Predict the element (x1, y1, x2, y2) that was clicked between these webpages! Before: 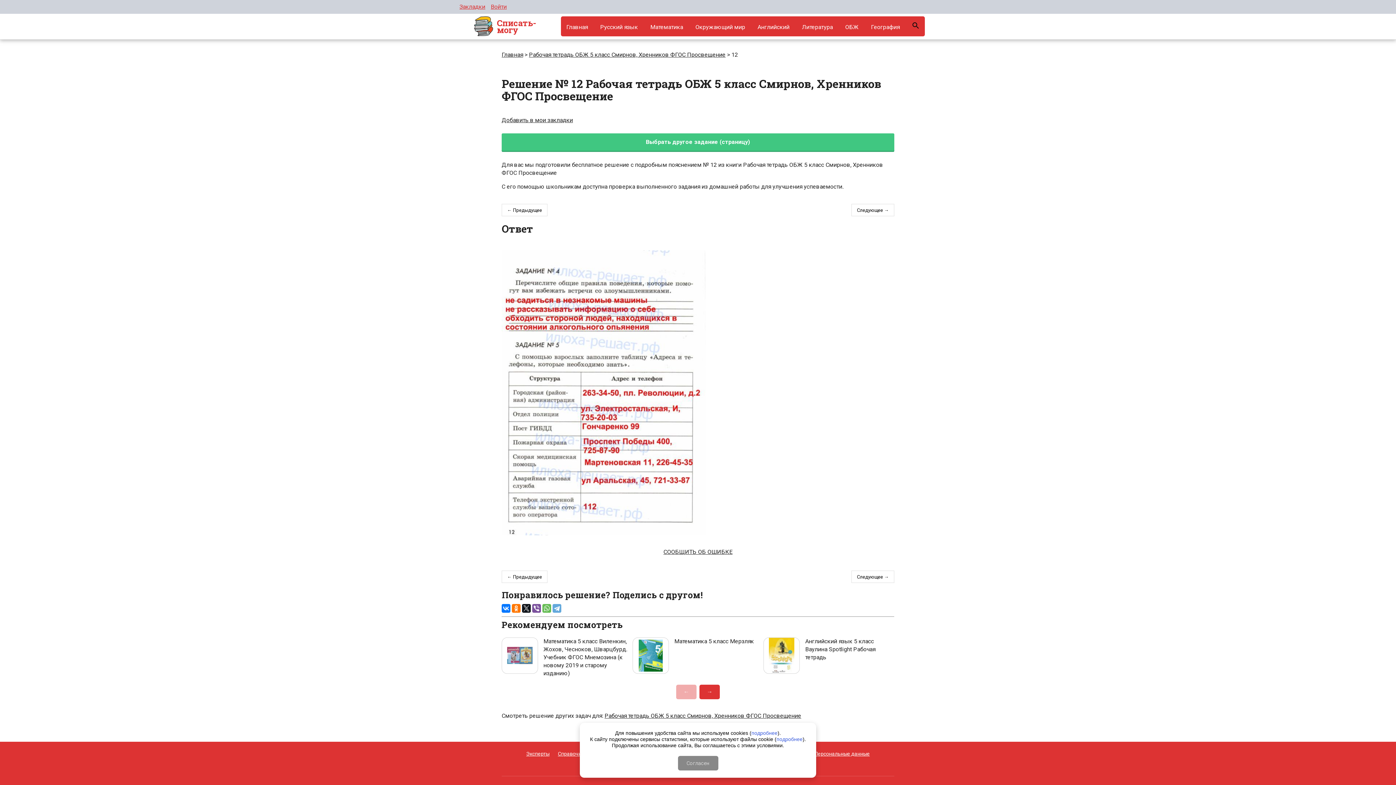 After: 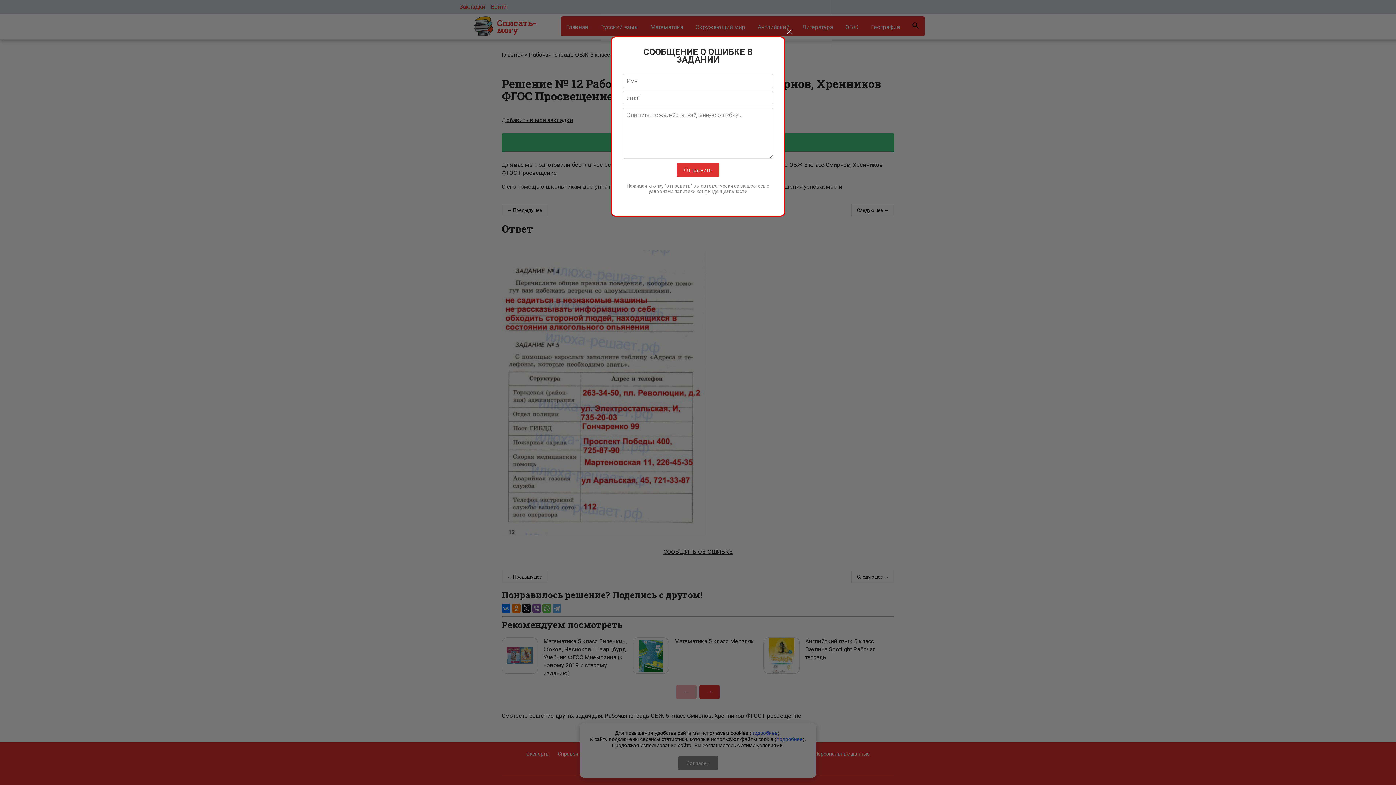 Action: label: СООБЩИТЬ ОБ ОШИБКЕ bbox: (663, 548, 732, 555)